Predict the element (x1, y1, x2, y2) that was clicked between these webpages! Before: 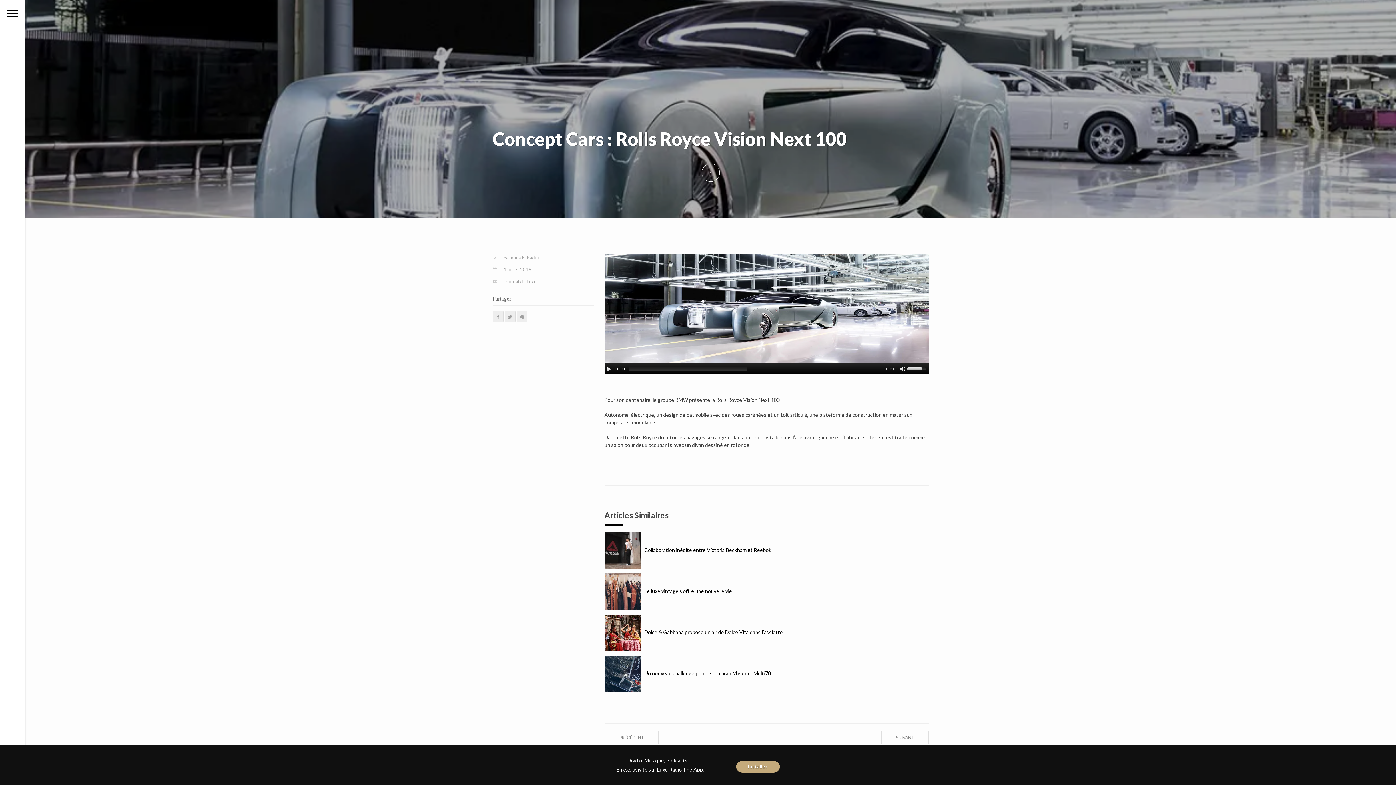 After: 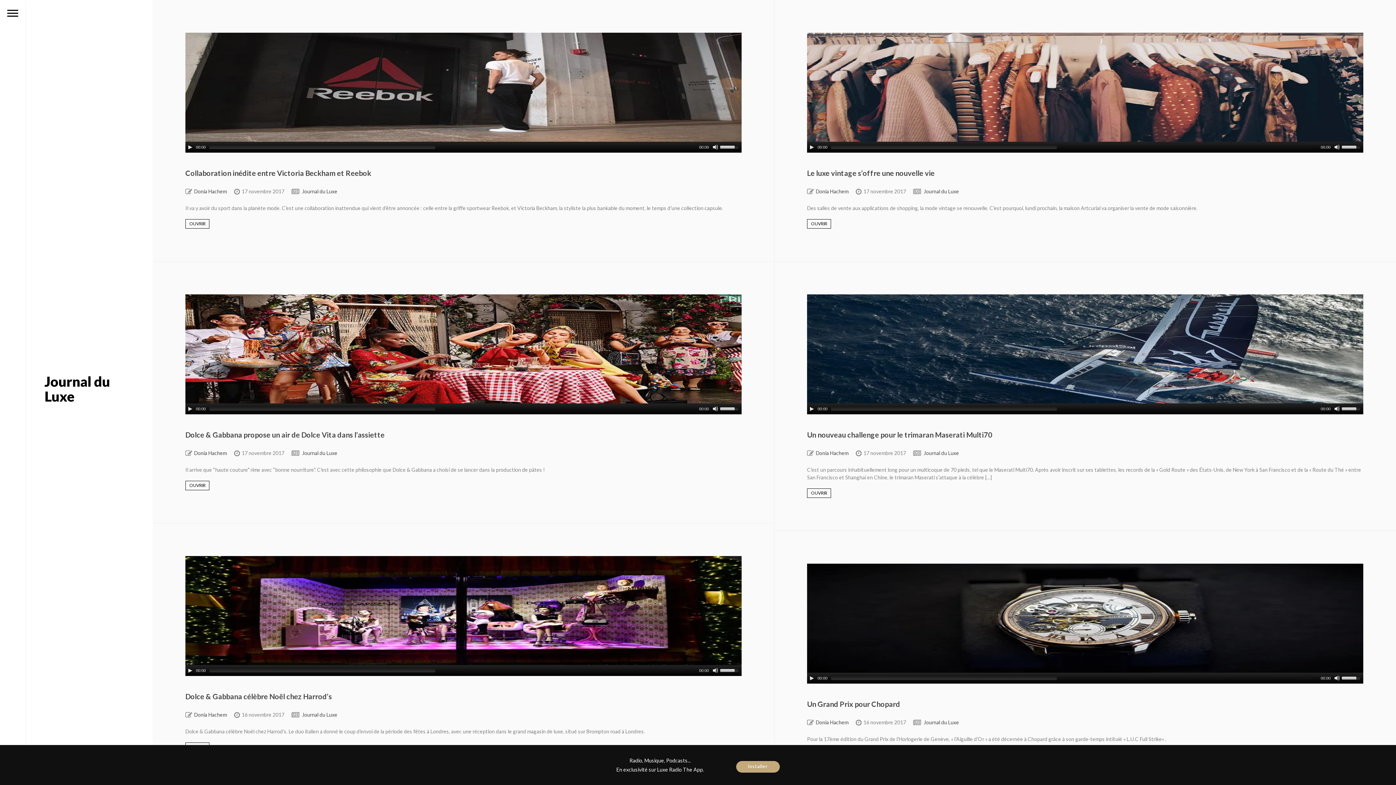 Action: label: Journal du Luxe bbox: (503, 278, 536, 284)